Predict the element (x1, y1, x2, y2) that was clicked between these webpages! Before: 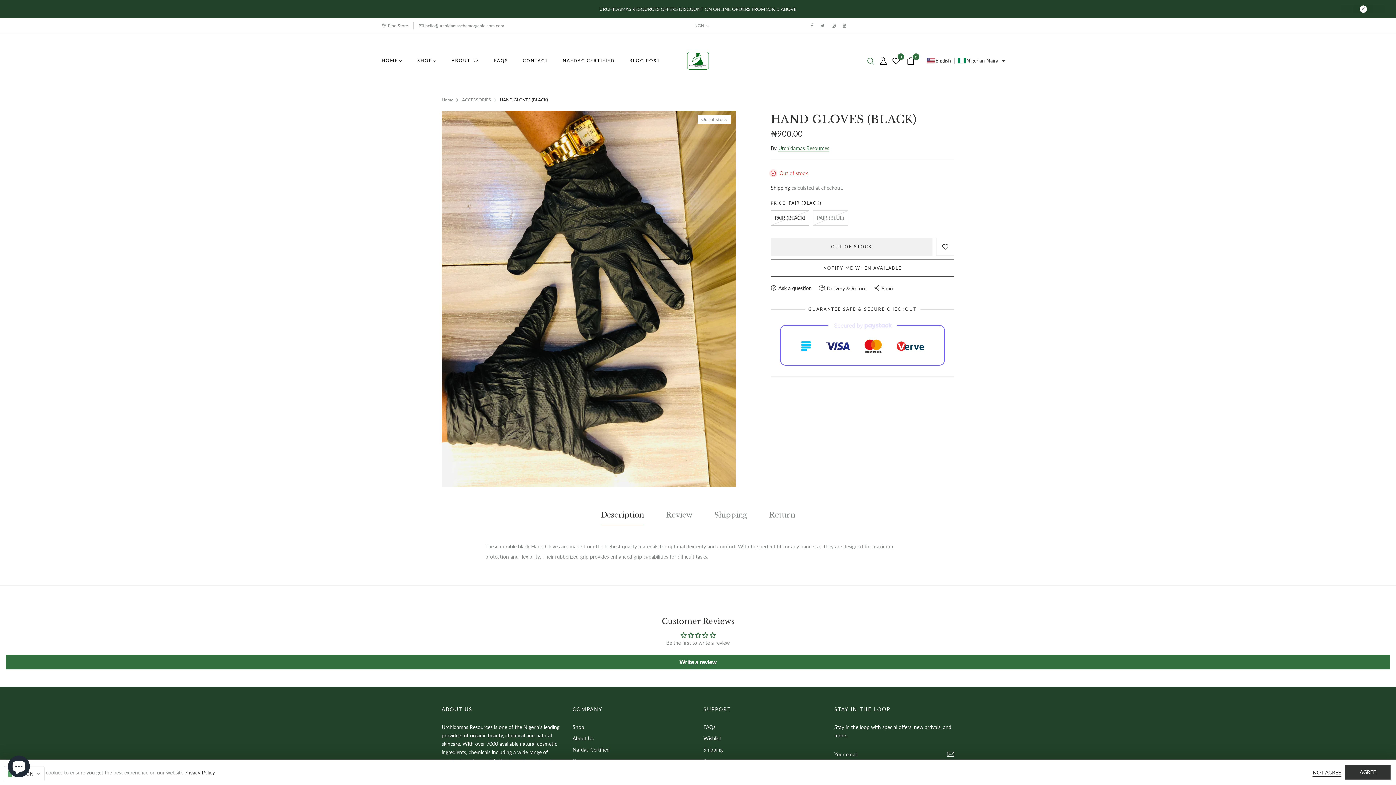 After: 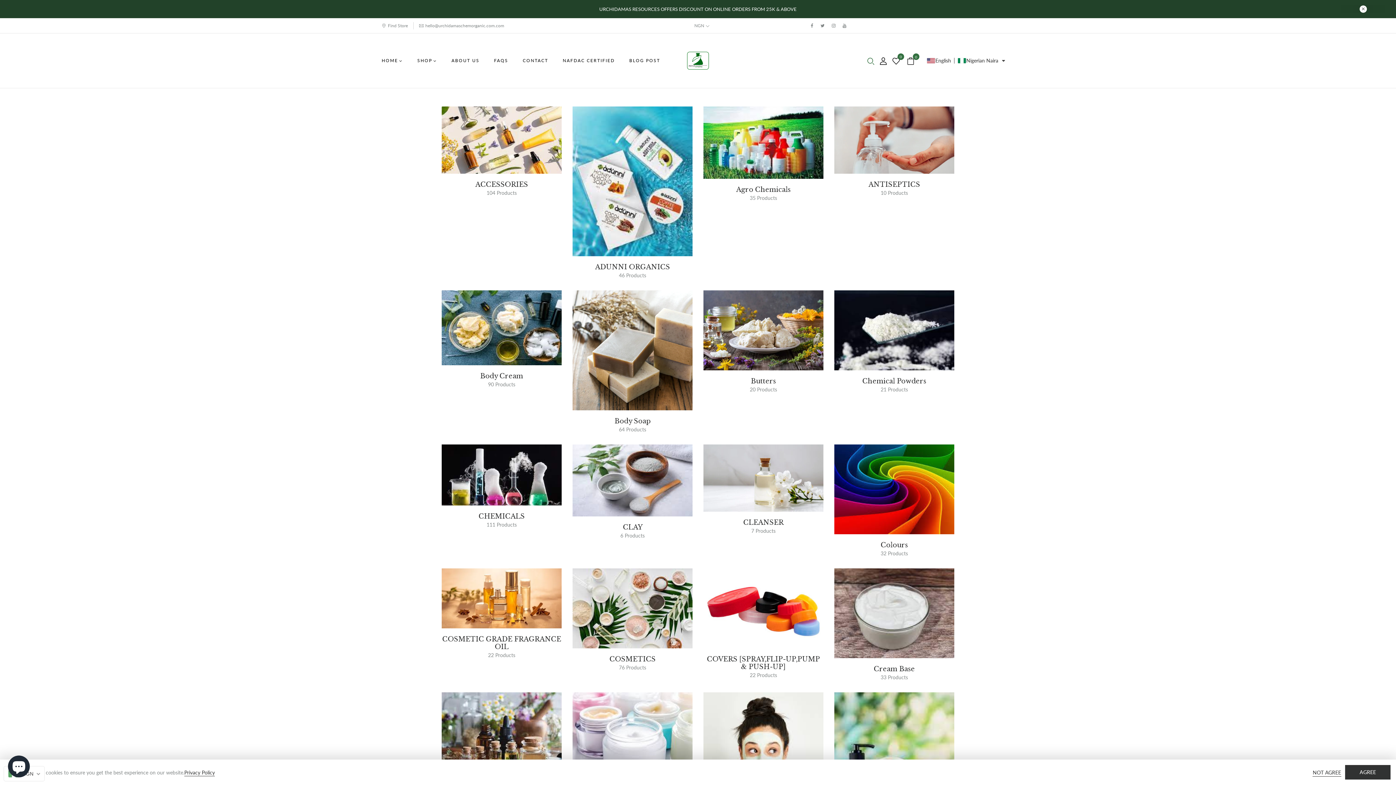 Action: bbox: (572, 724, 584, 730) label: Shop